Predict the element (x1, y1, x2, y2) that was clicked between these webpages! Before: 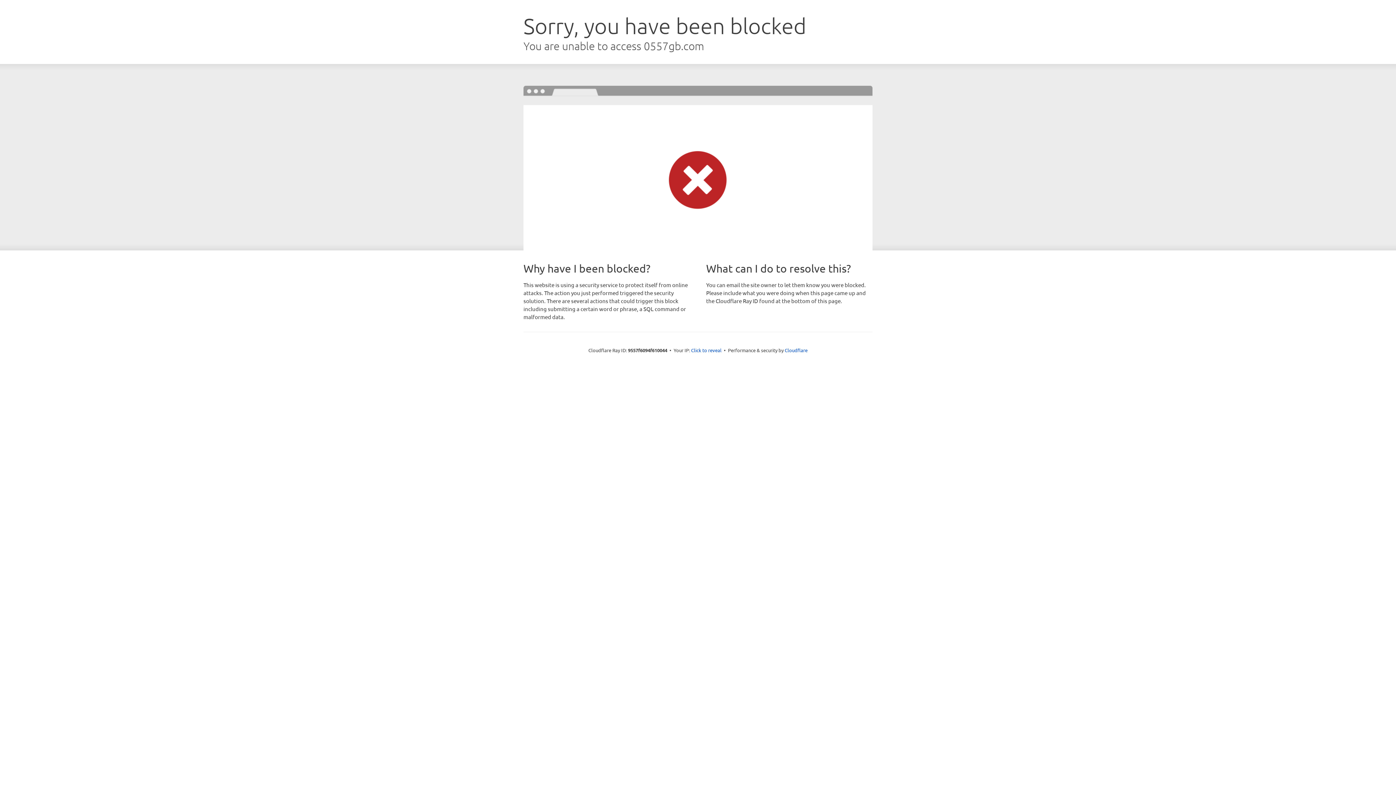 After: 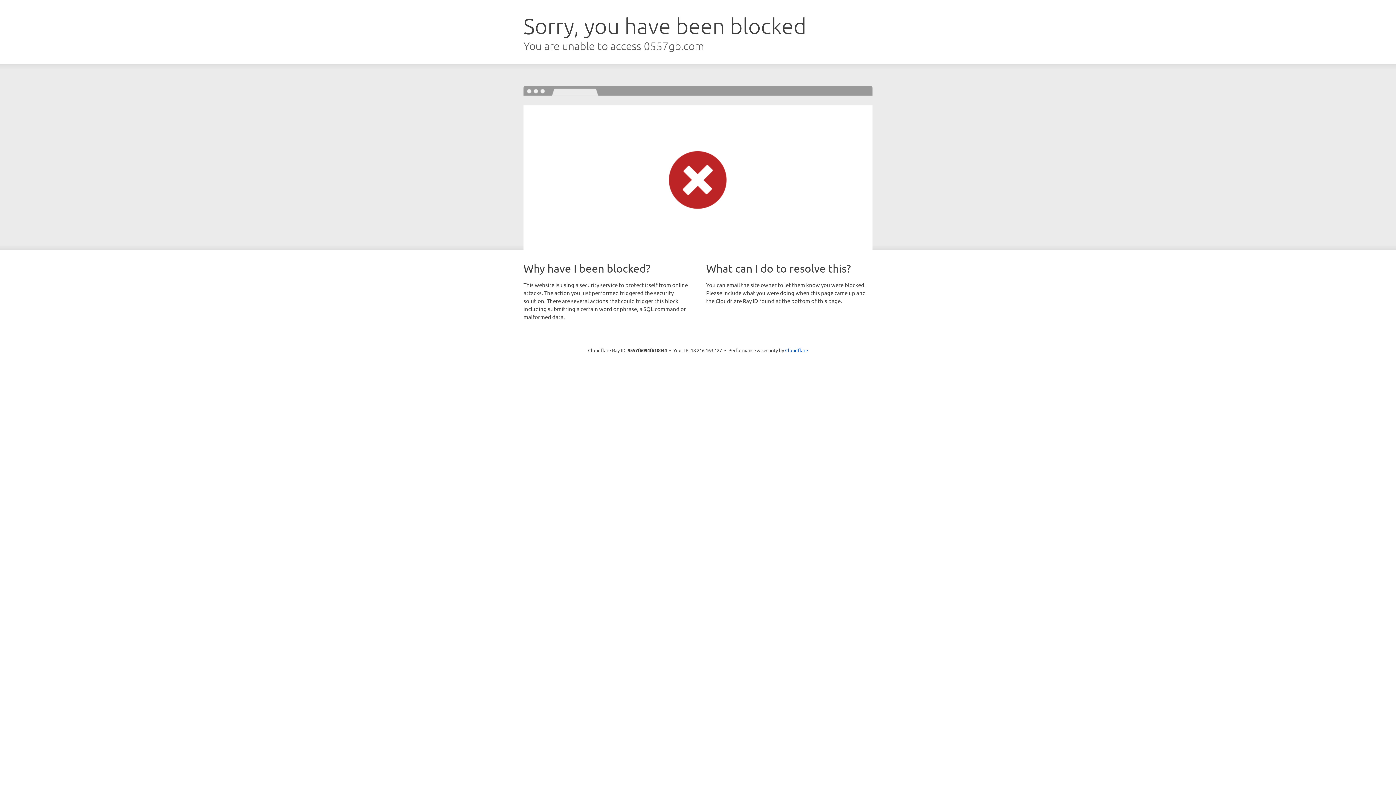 Action: bbox: (691, 346, 721, 353) label: Click to reveal